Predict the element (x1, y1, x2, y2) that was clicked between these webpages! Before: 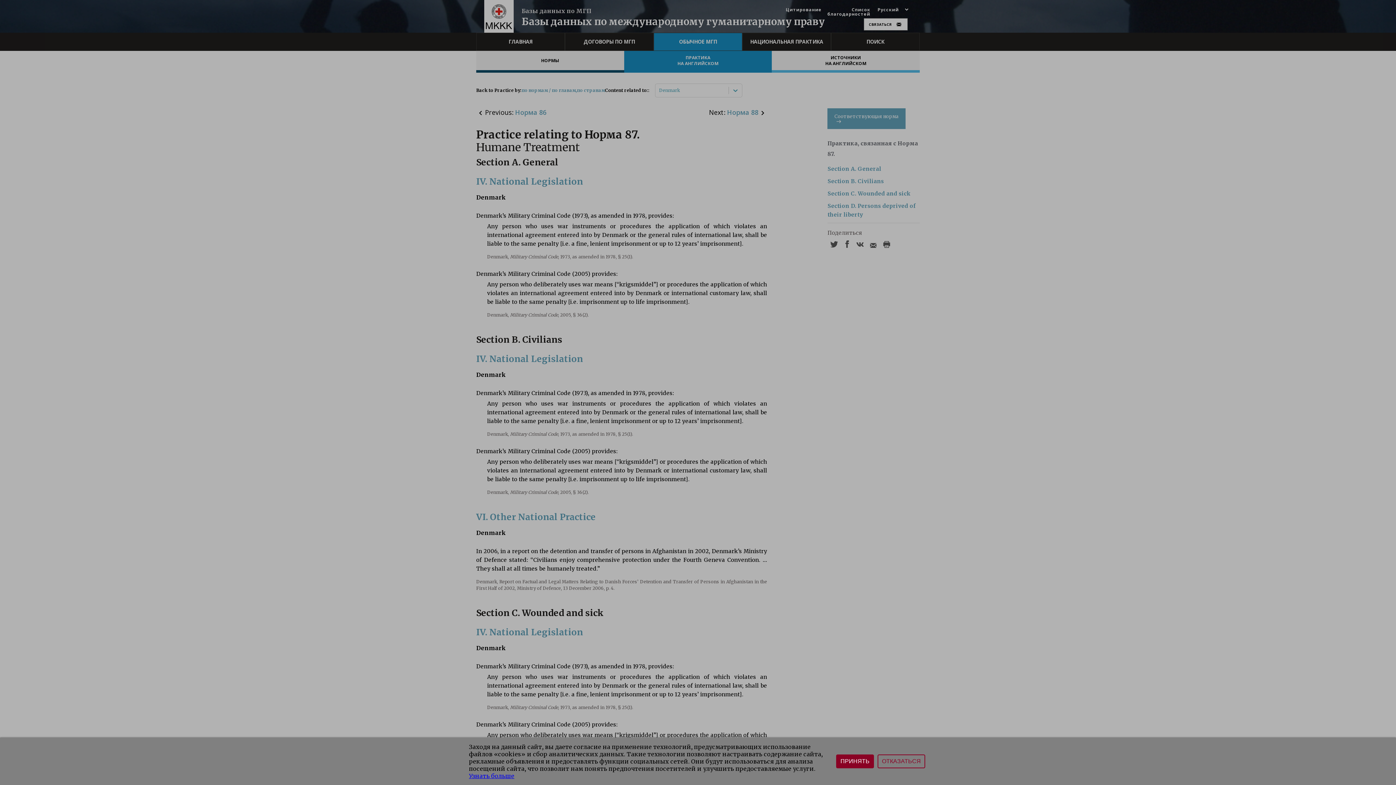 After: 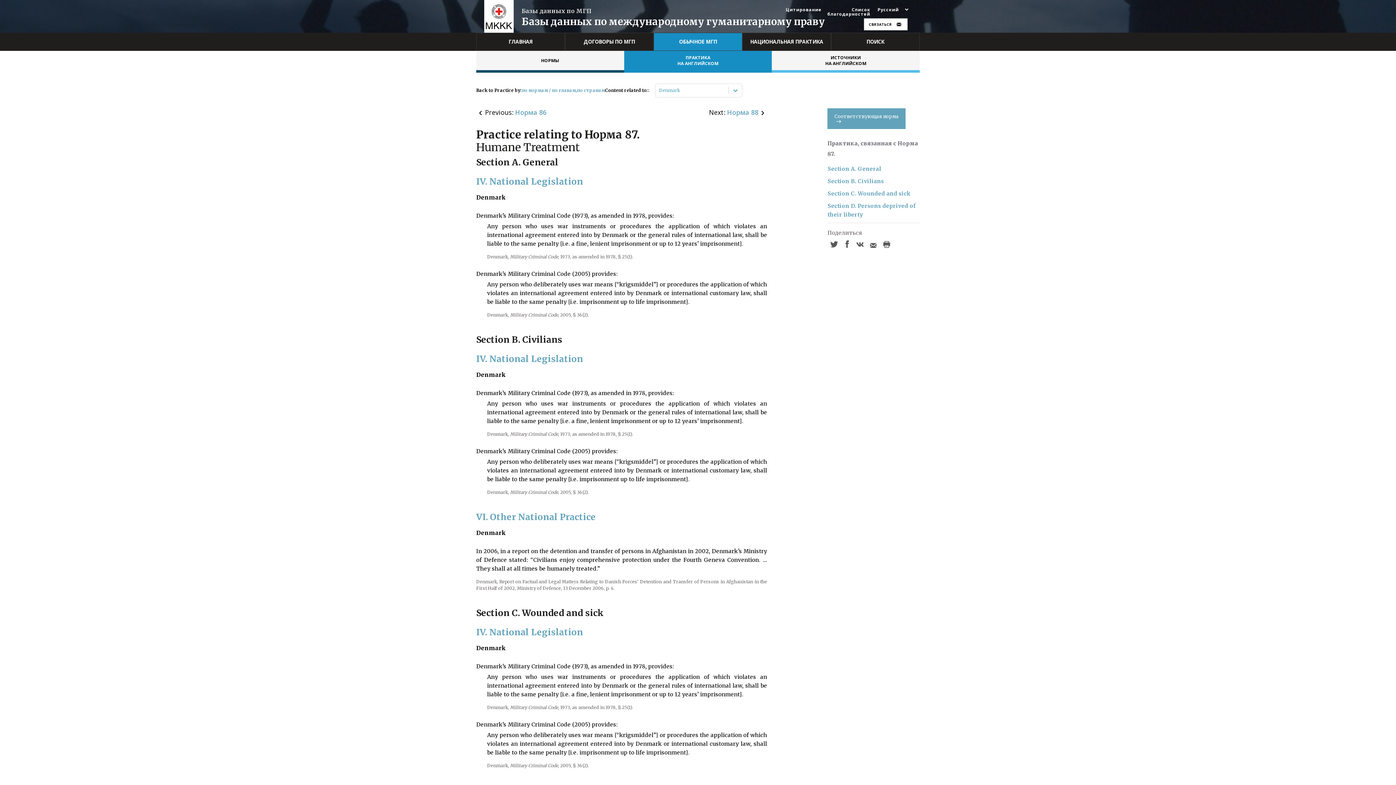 Action: bbox: (836, 754, 874, 768) label: ПРИНЯТЬ